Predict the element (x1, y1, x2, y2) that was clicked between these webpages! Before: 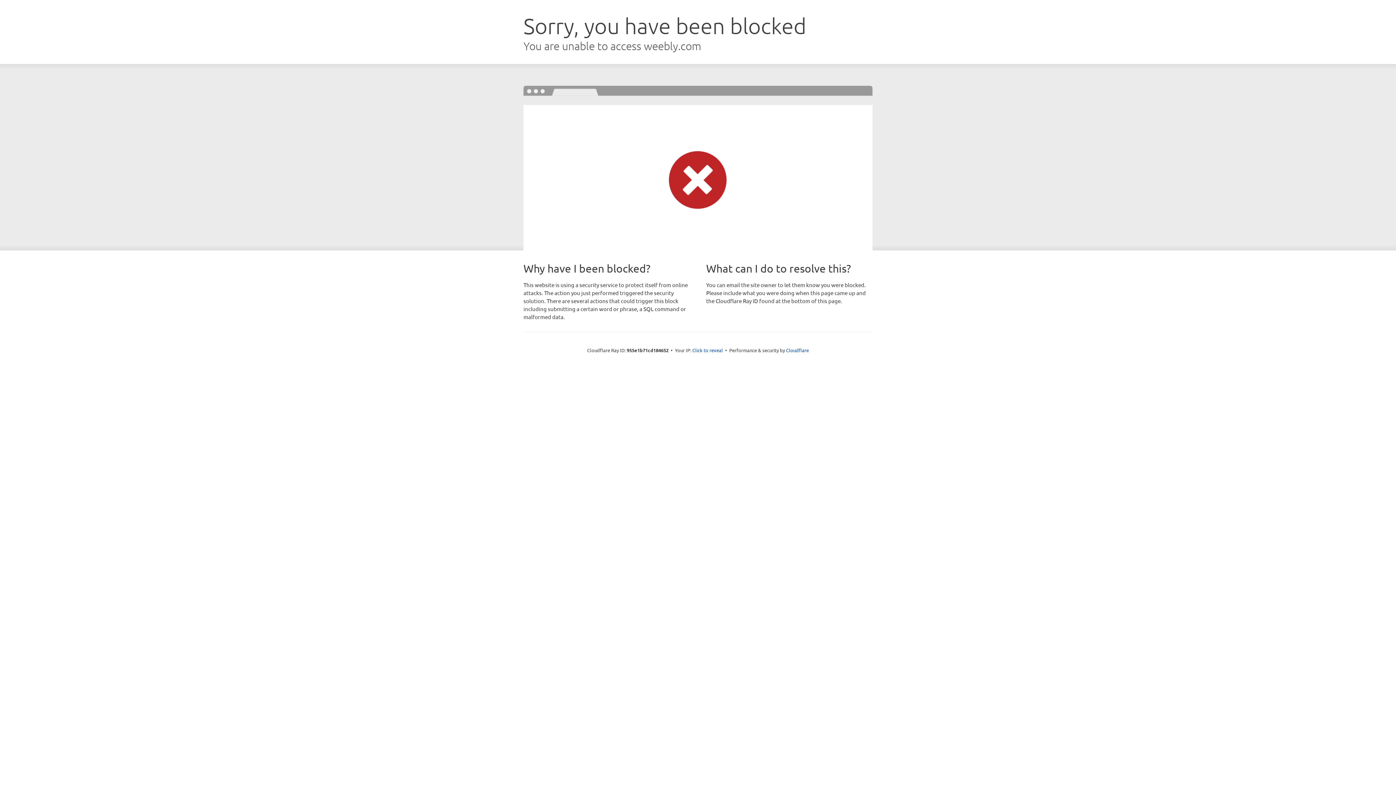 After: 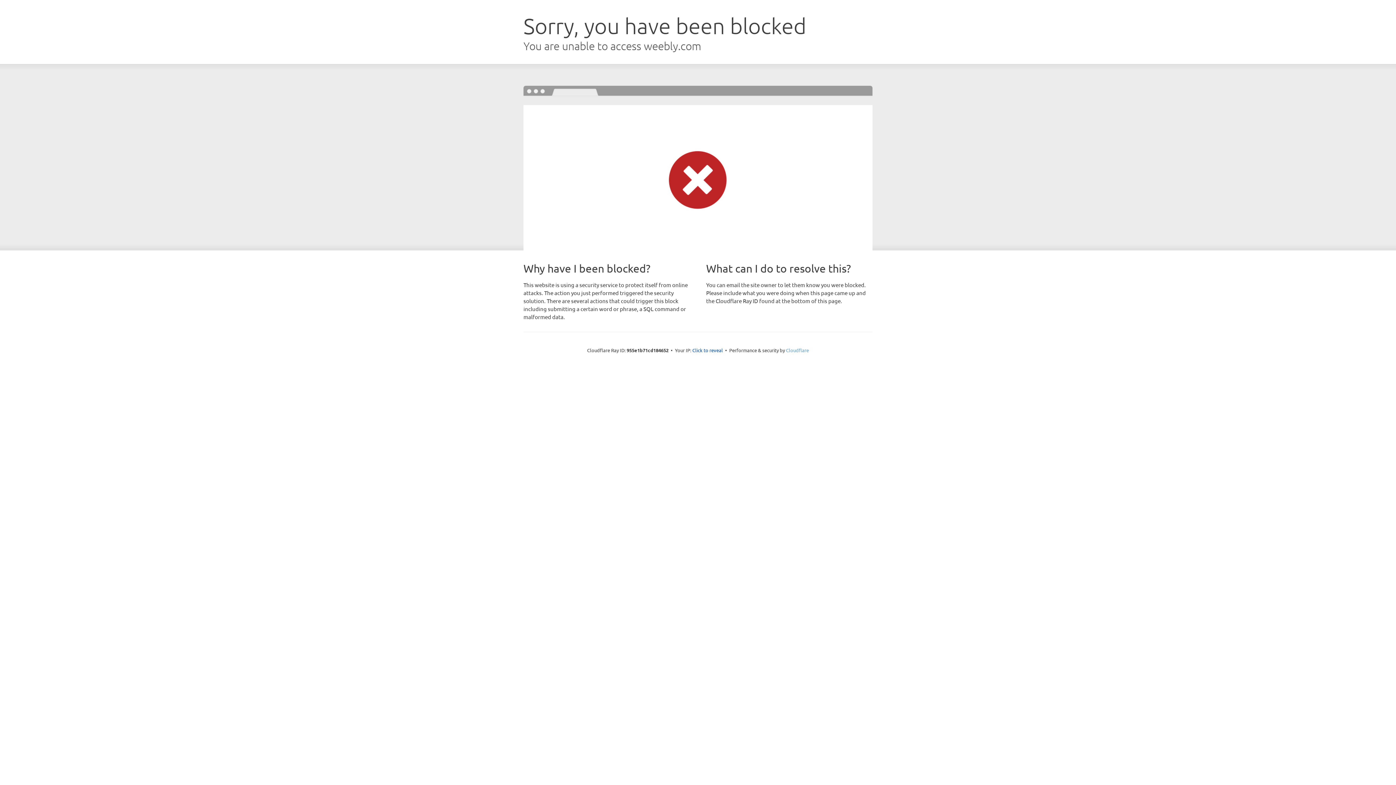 Action: bbox: (786, 347, 809, 353) label: Cloudflare